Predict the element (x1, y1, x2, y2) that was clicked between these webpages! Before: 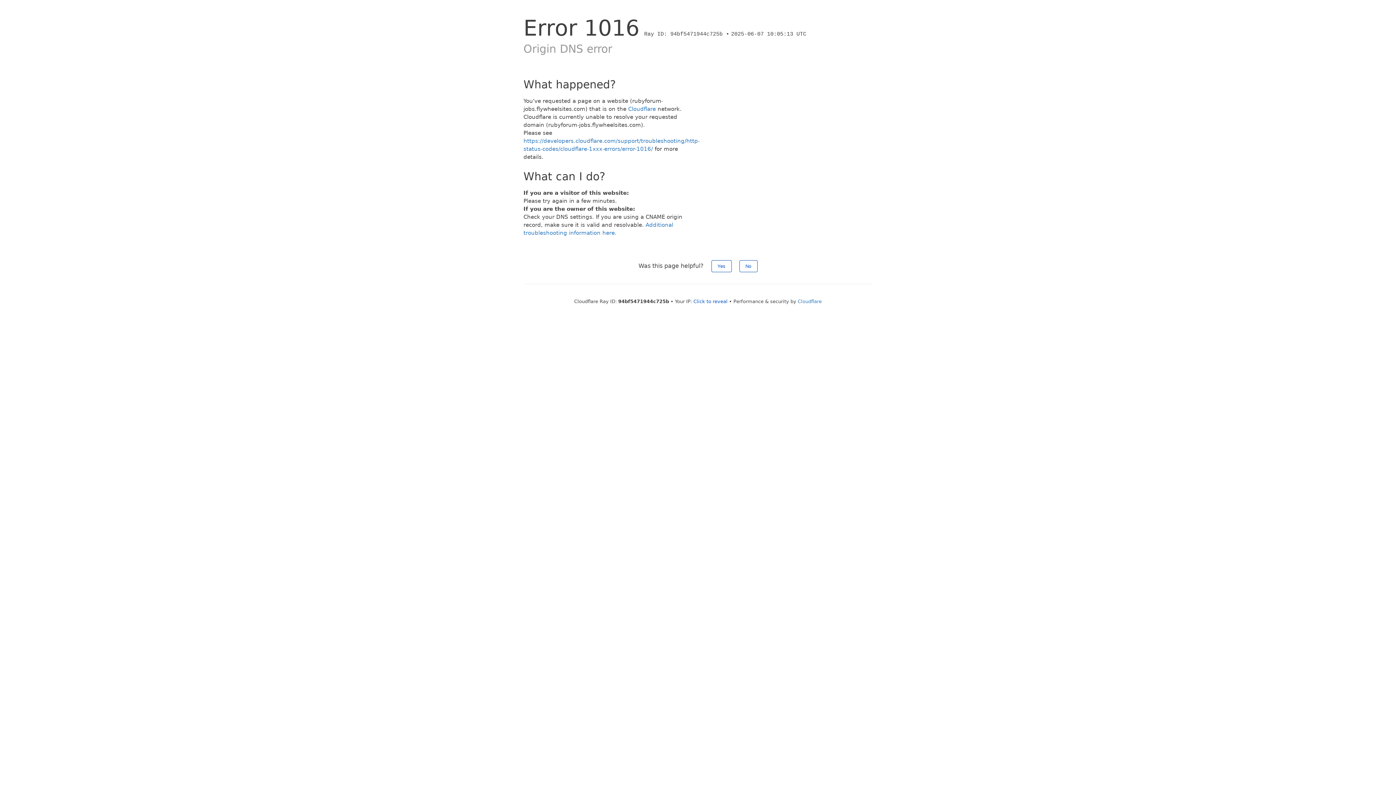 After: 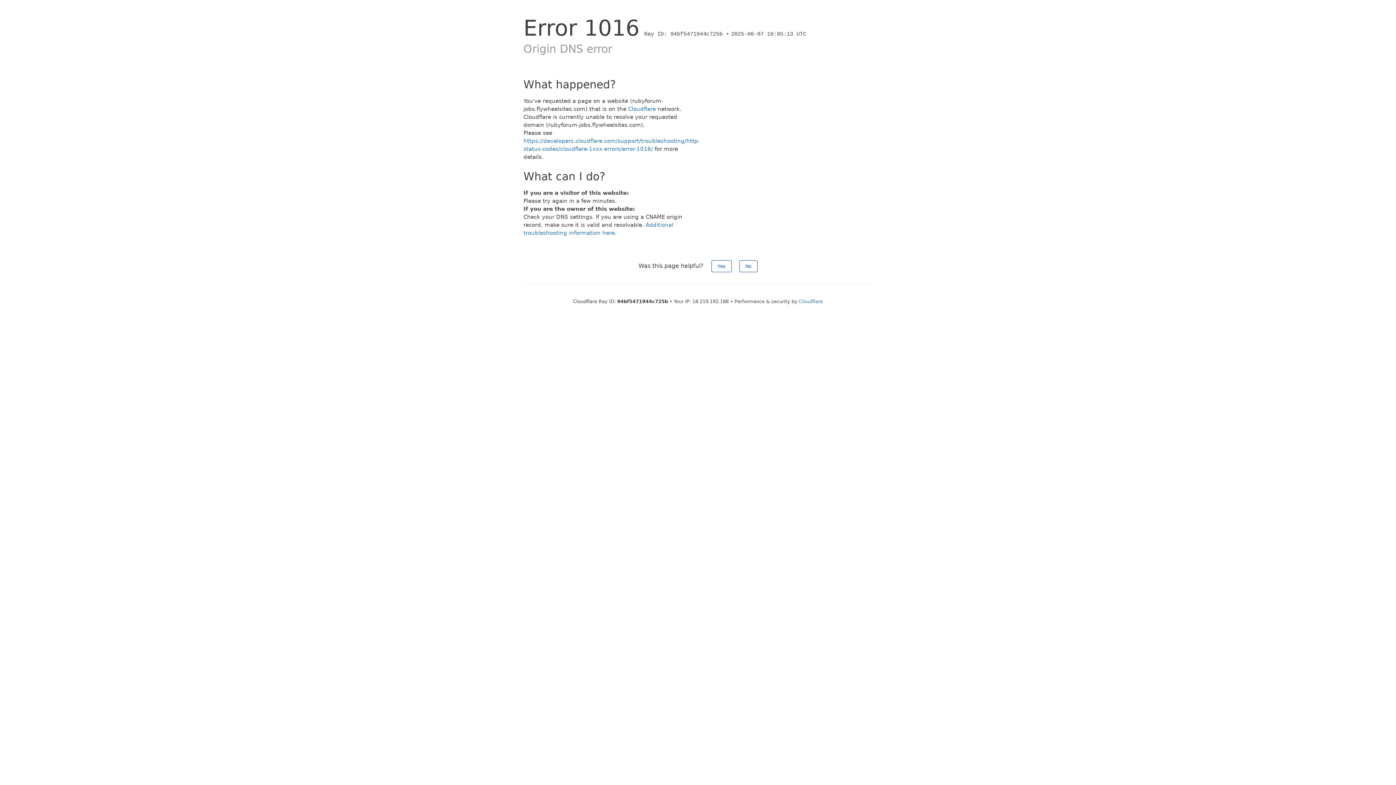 Action: bbox: (693, 298, 727, 304) label: Click to reveal